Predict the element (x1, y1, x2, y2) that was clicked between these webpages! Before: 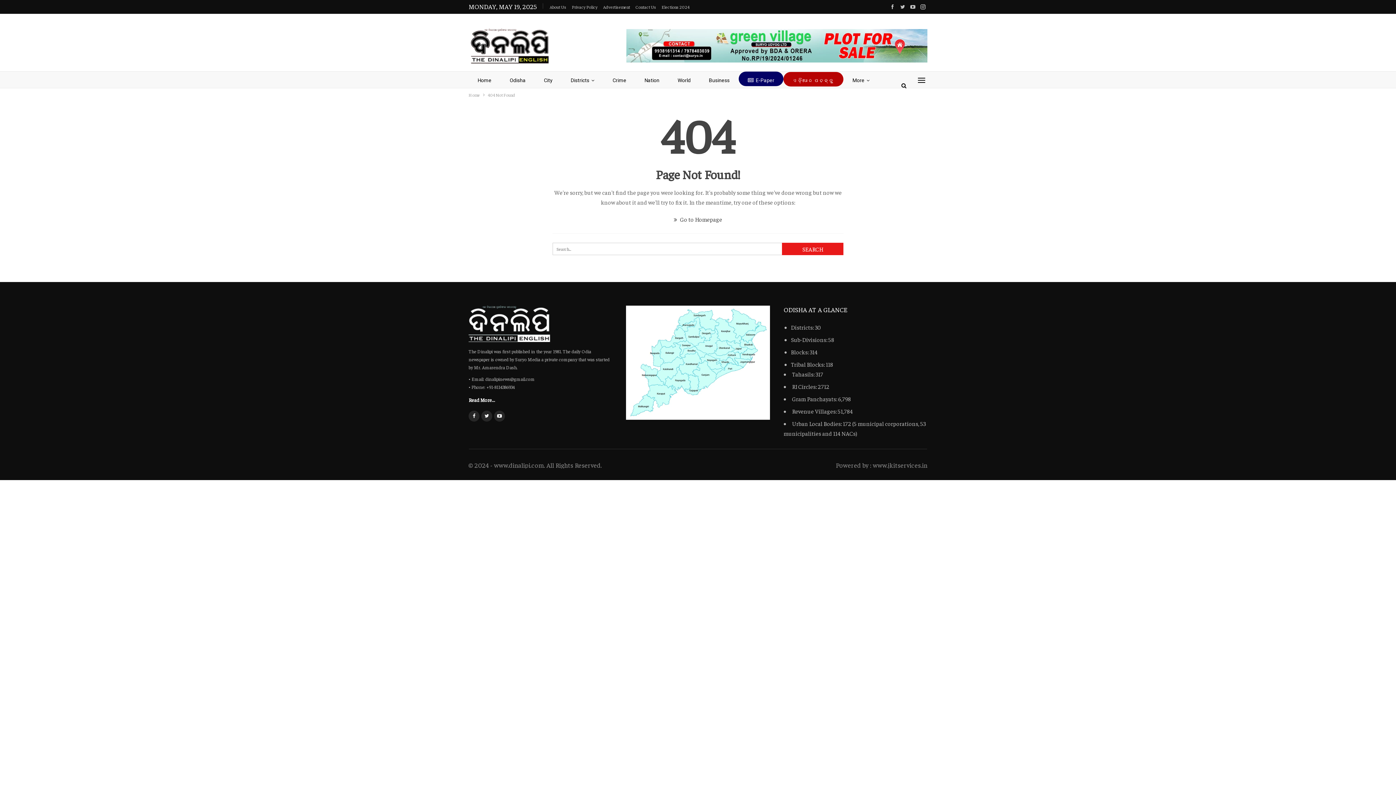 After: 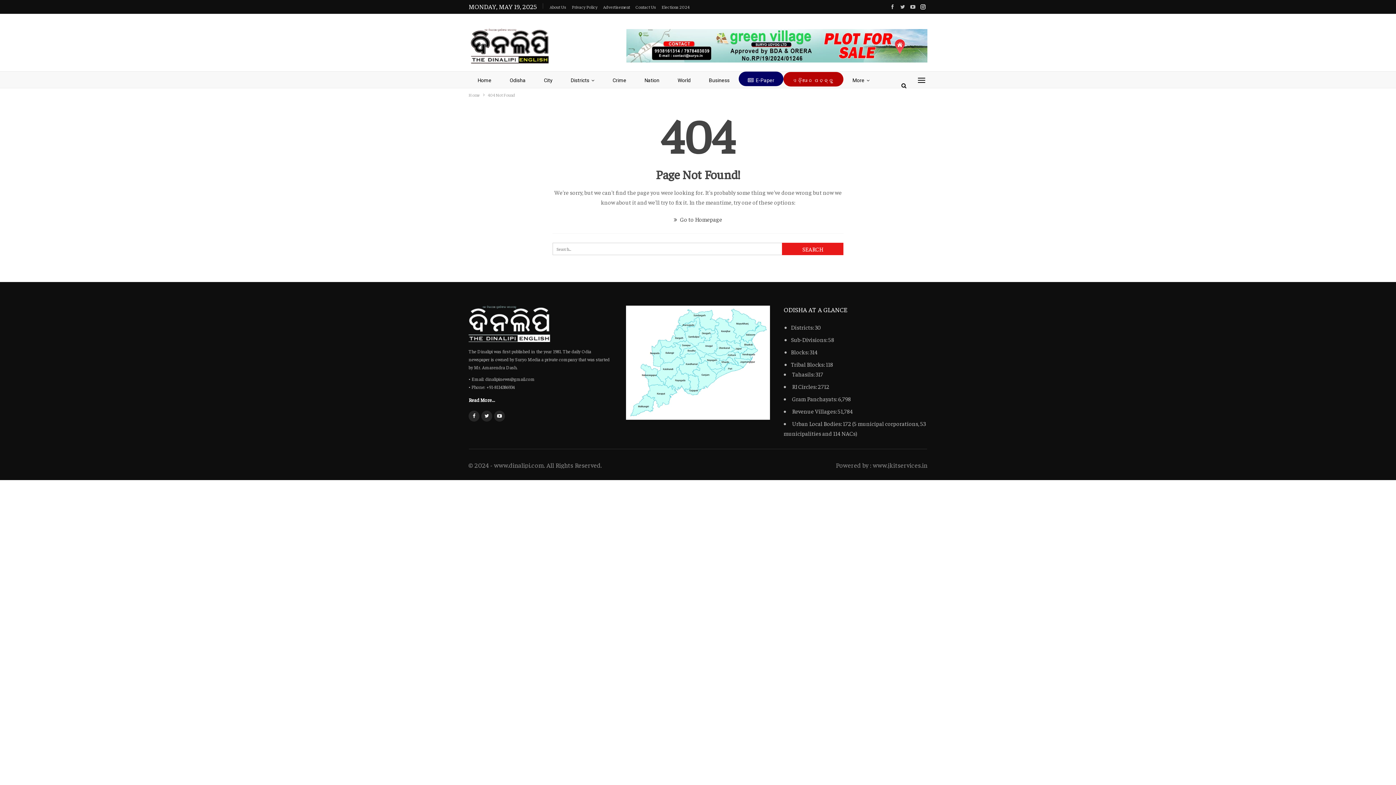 Action: bbox: (918, 3, 927, 9)